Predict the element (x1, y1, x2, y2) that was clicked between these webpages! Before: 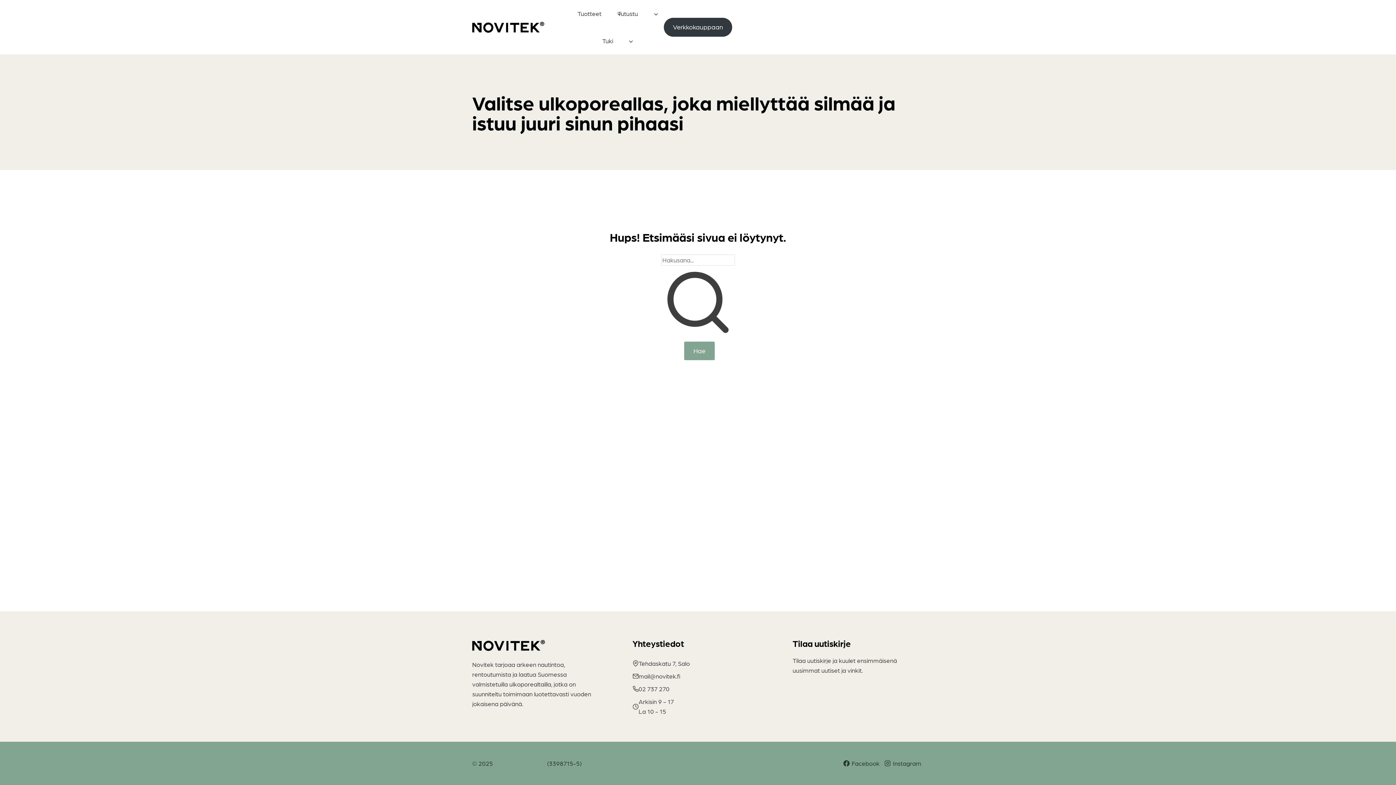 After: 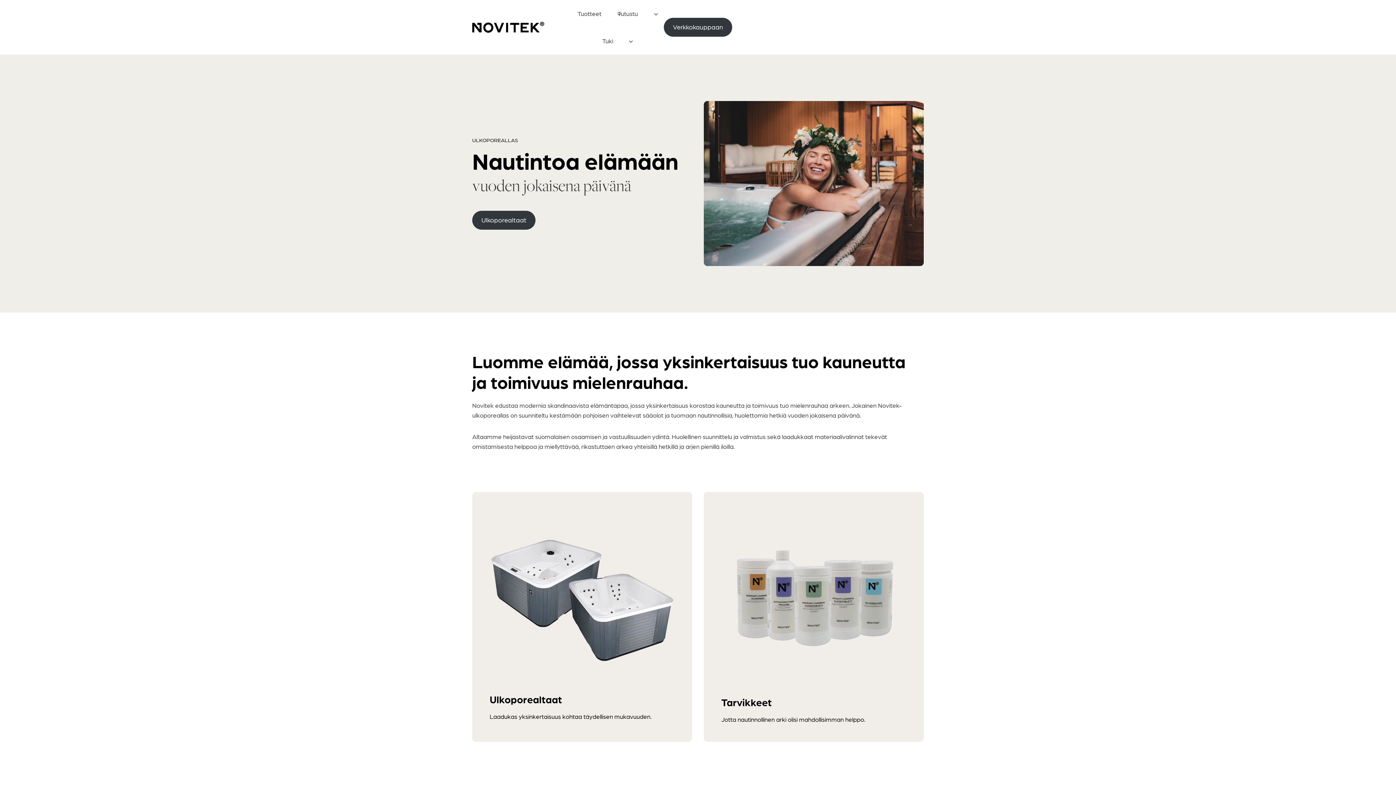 Action: bbox: (472, 640, 545, 651) label: Novitek - etusivu